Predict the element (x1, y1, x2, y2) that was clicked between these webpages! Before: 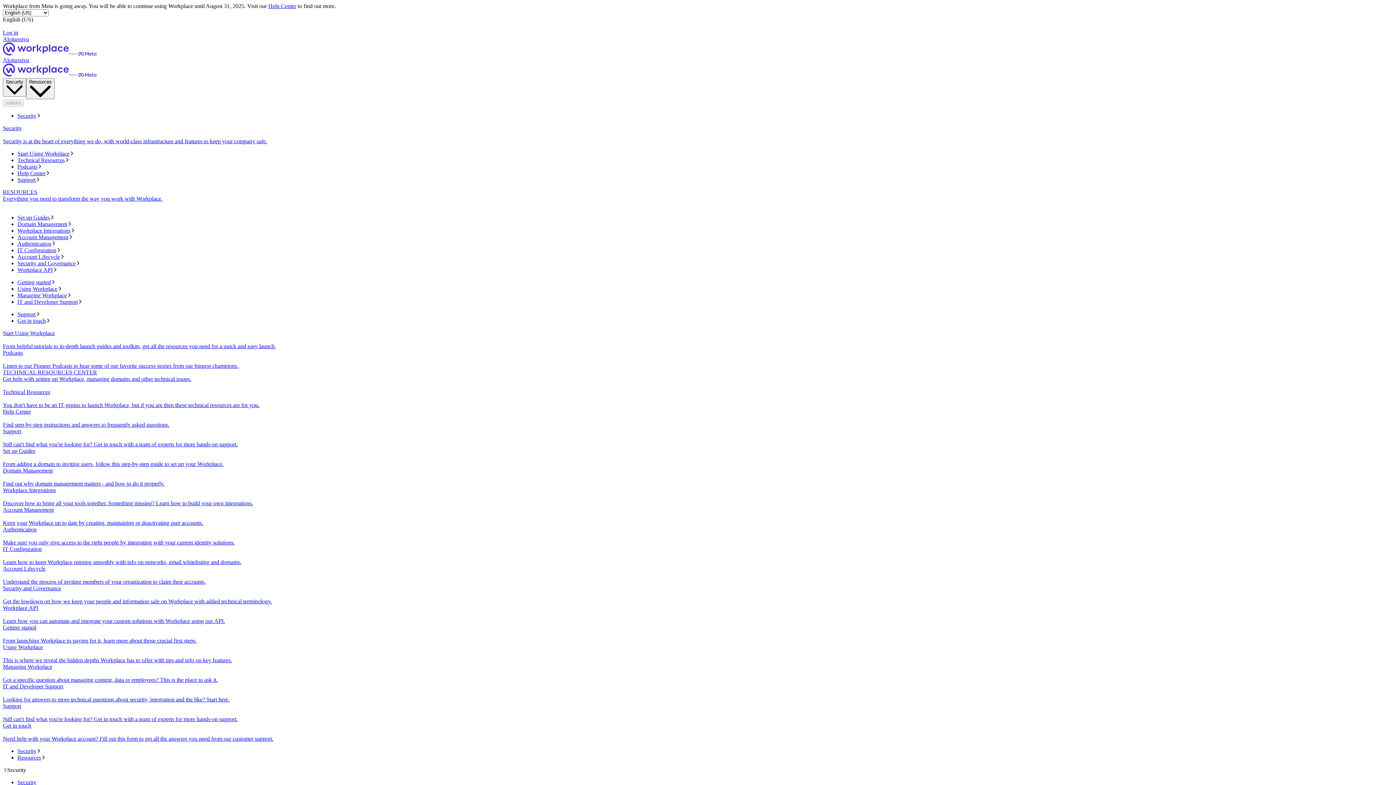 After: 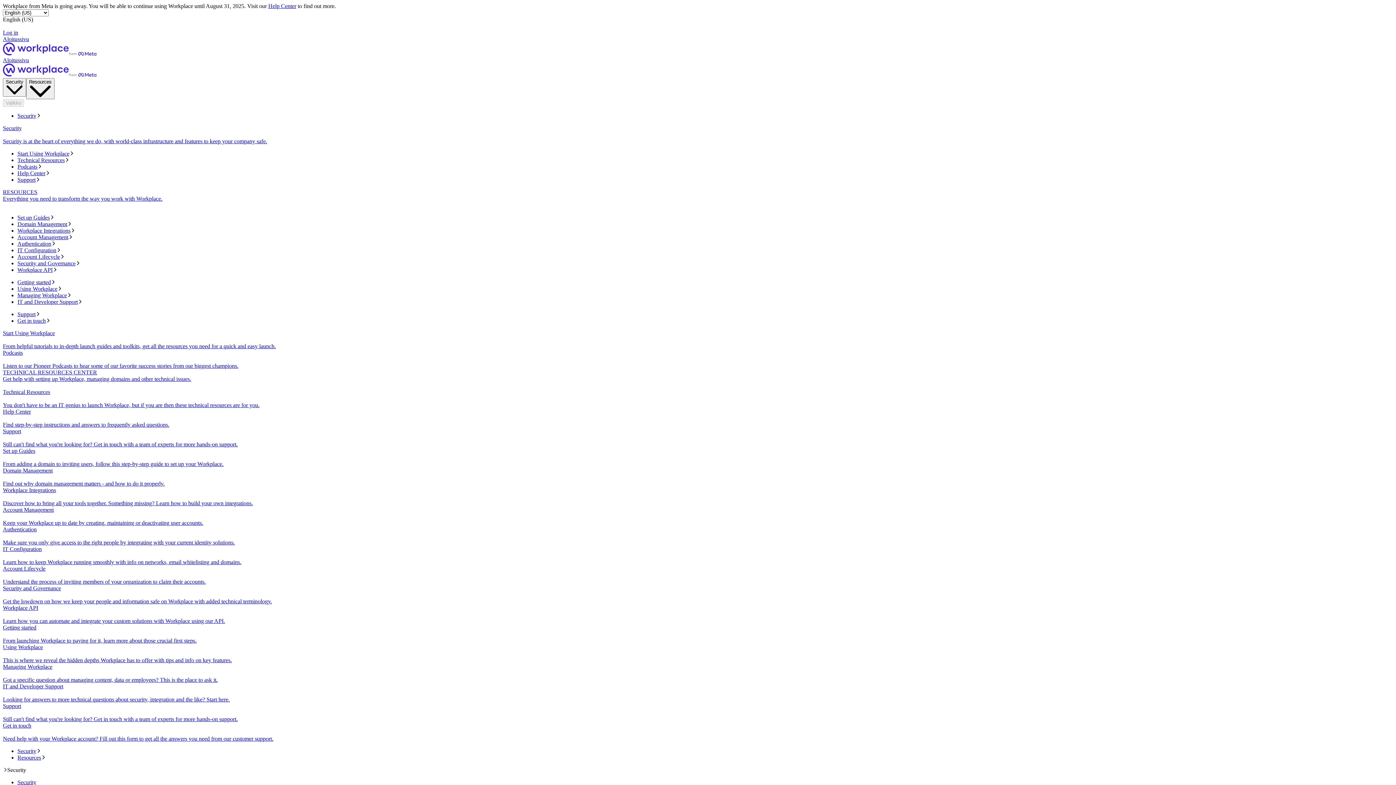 Action: bbox: (2, 546, 1393, 565) label: IT Configuration
Learn how to keep Workplace running smoothly with info on networks, email whitelisting and domains.